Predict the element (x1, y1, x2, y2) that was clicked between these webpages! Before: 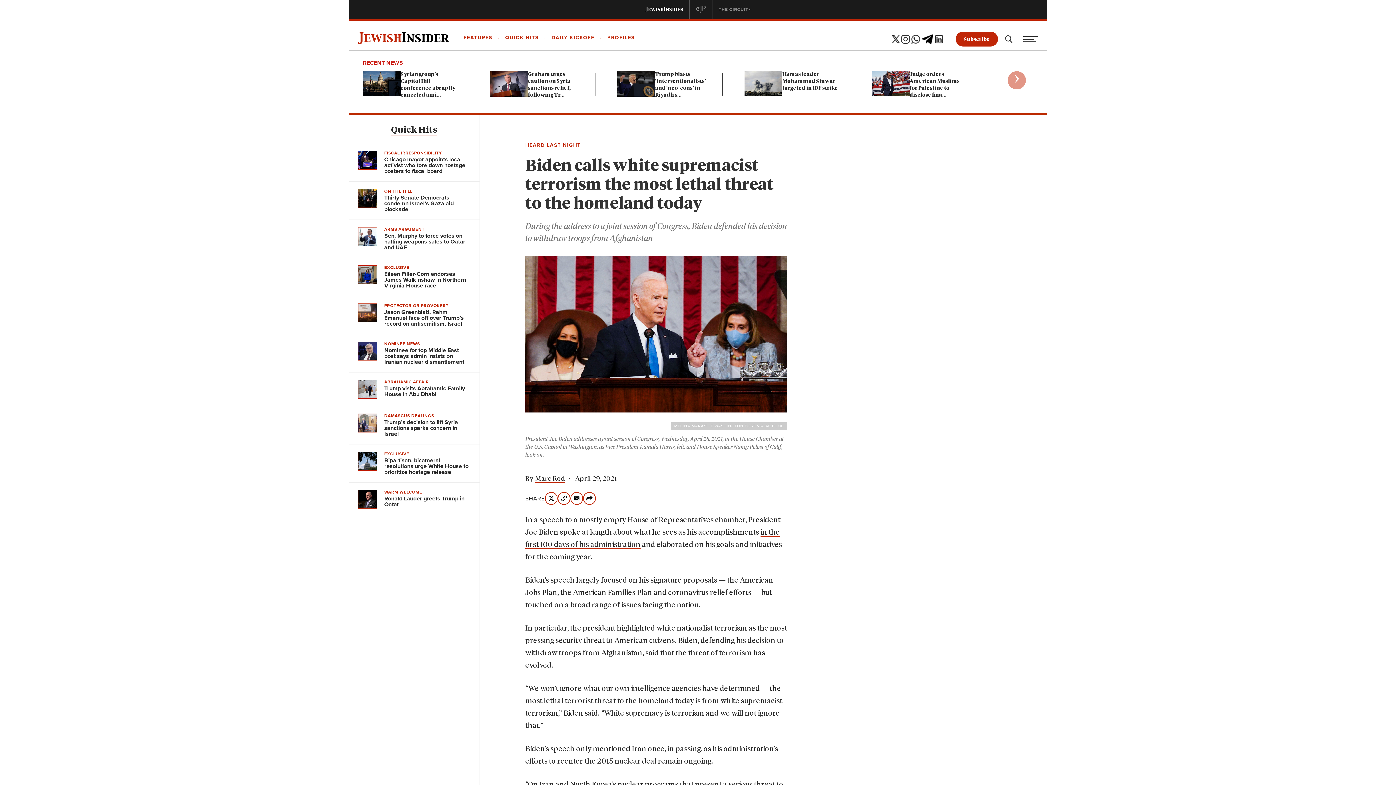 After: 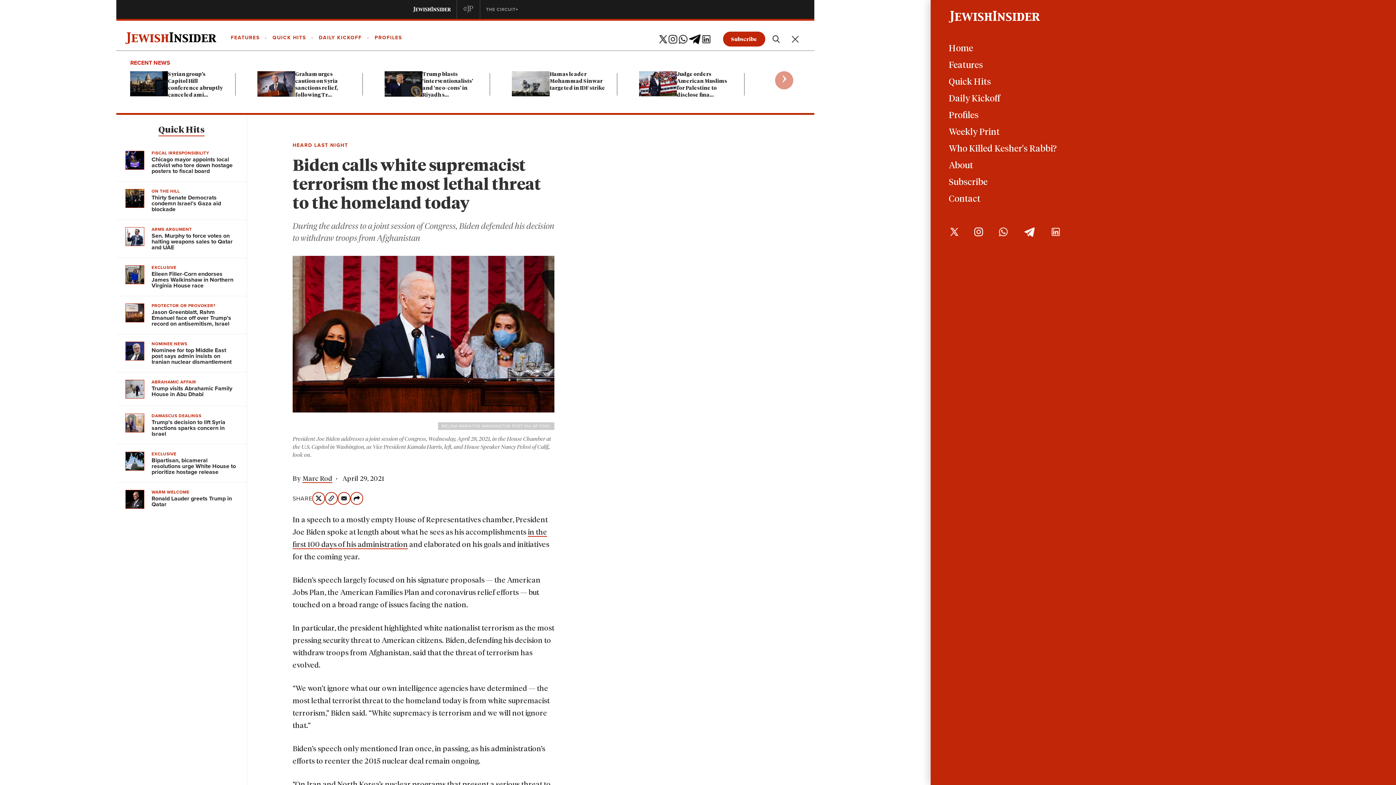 Action: bbox: (1023, 35, 1038, 42)